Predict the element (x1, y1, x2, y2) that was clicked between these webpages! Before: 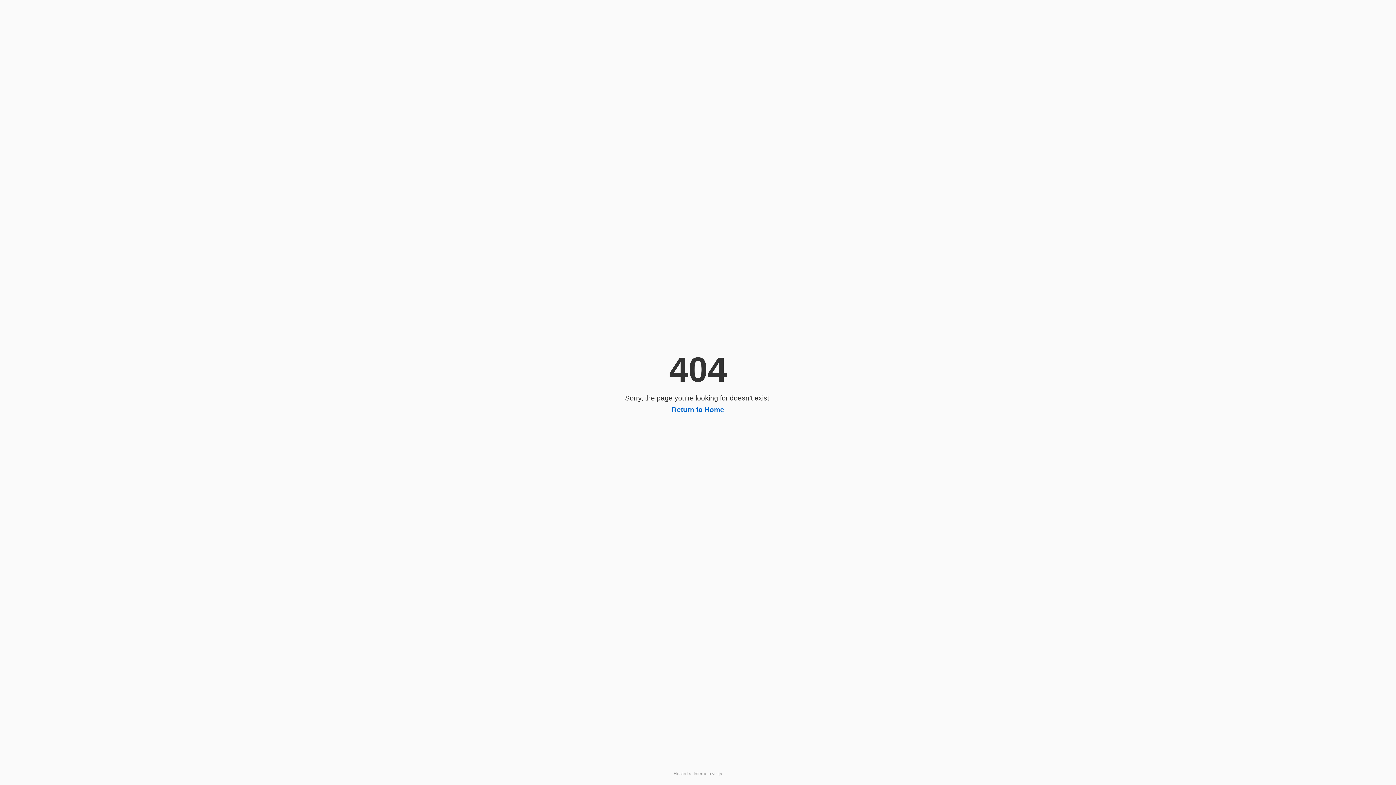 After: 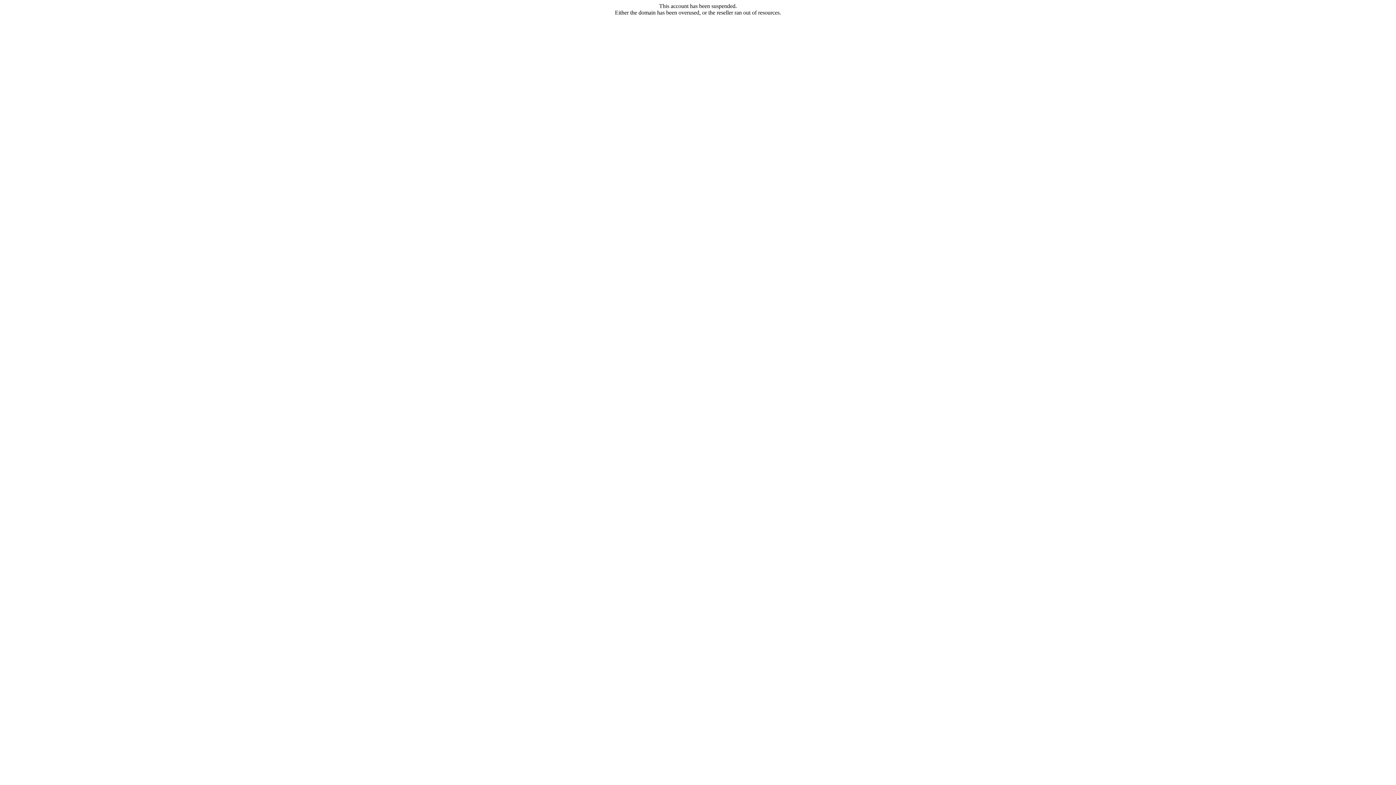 Action: label: Return to Home bbox: (672, 406, 724, 413)